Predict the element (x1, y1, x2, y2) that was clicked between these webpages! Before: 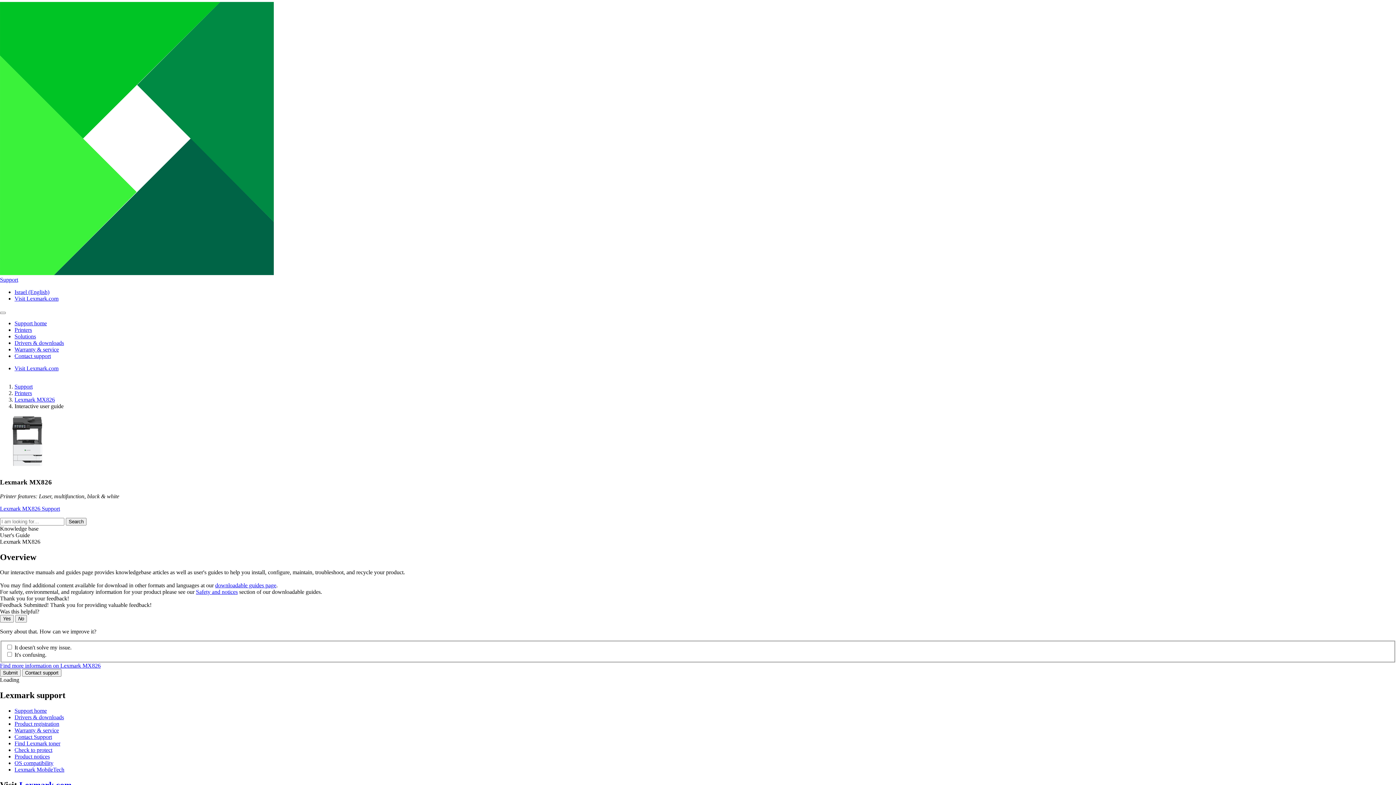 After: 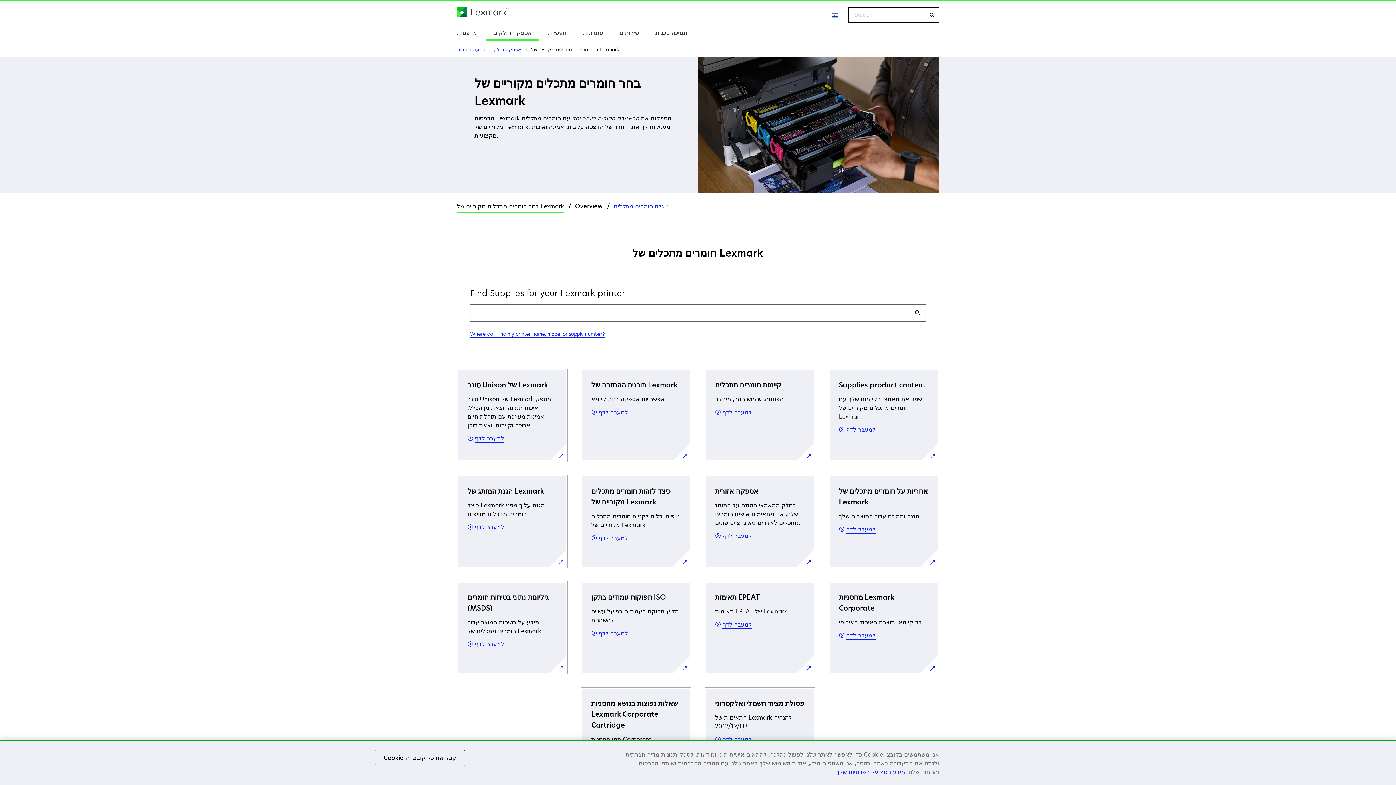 Action: bbox: (14, 740, 60, 746) label: Find Lexmark toner